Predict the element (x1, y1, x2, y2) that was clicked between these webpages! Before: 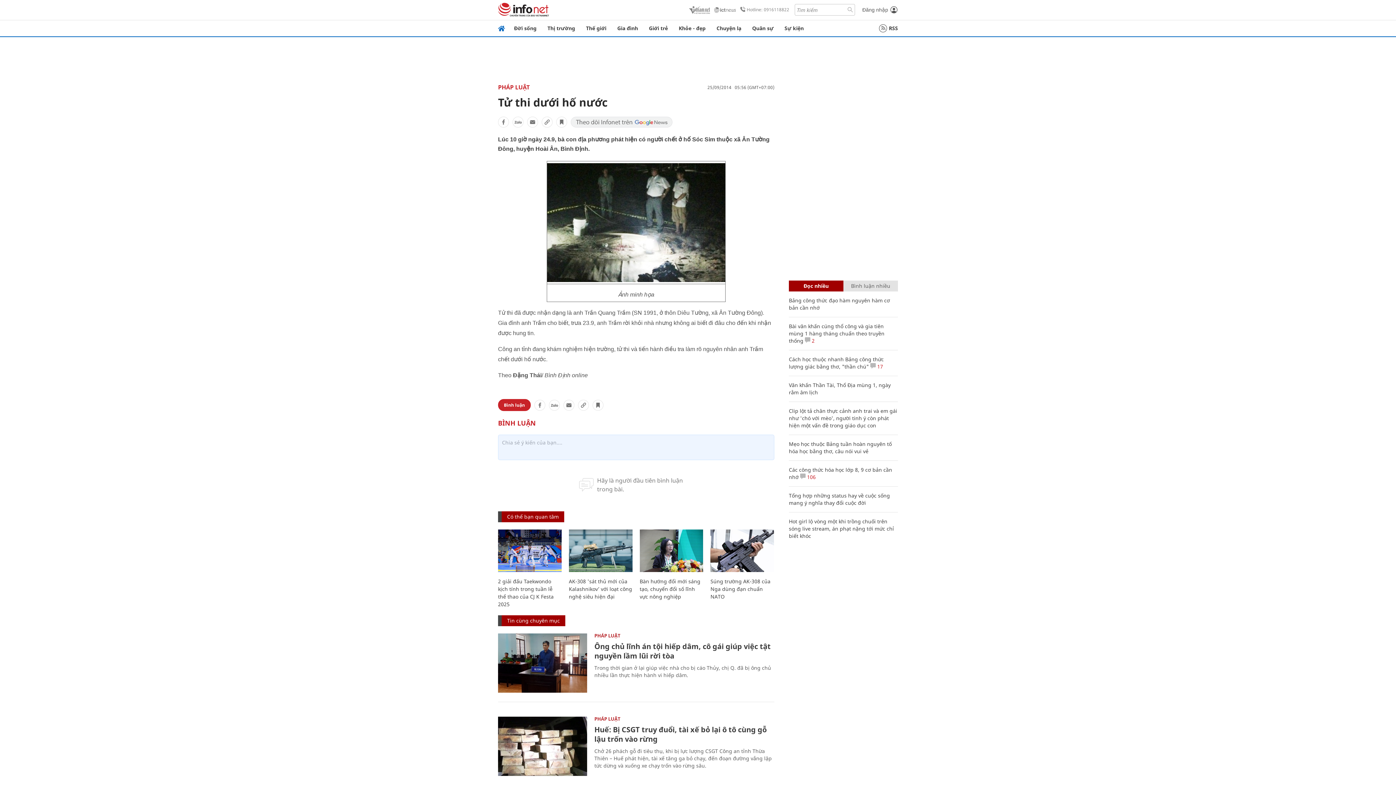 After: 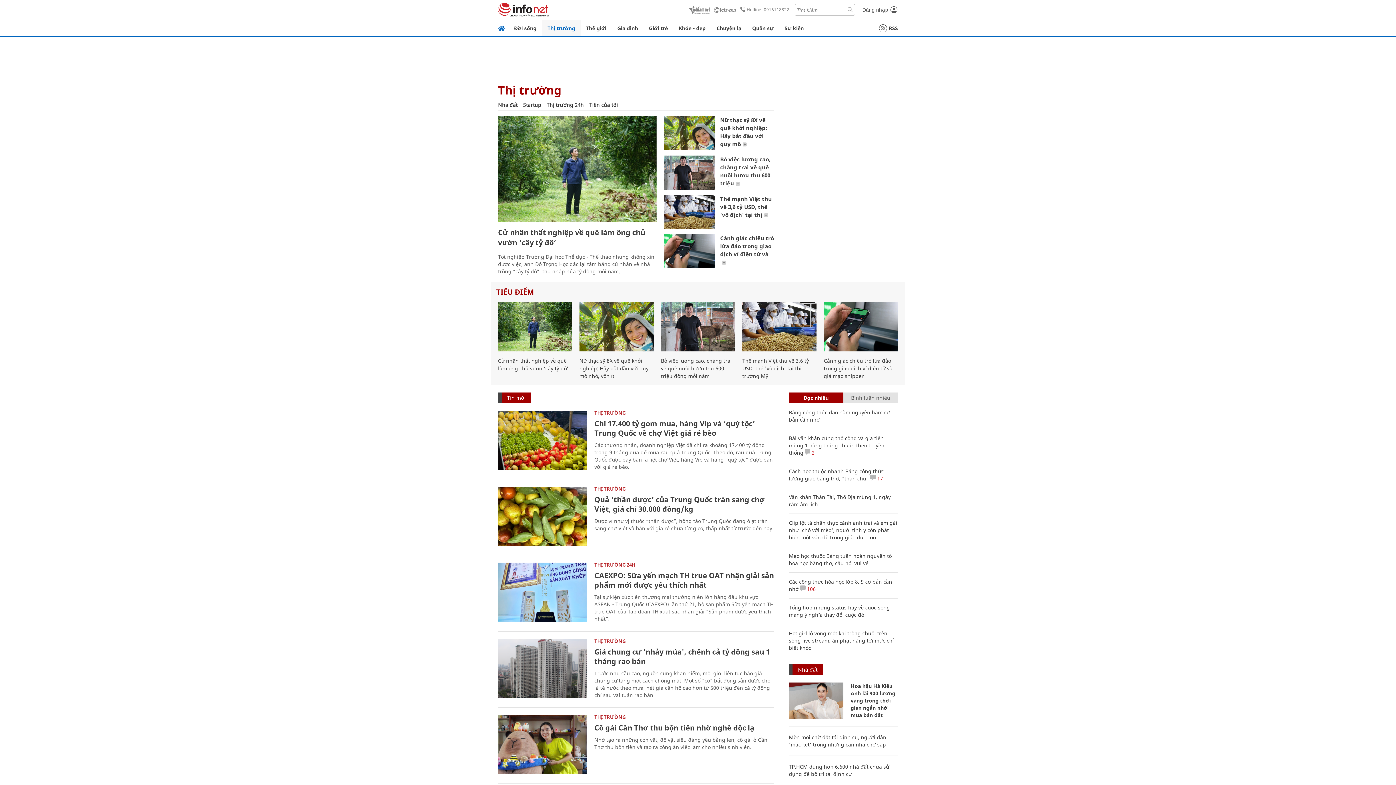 Action: label: Thị trường bbox: (542, 20, 580, 36)